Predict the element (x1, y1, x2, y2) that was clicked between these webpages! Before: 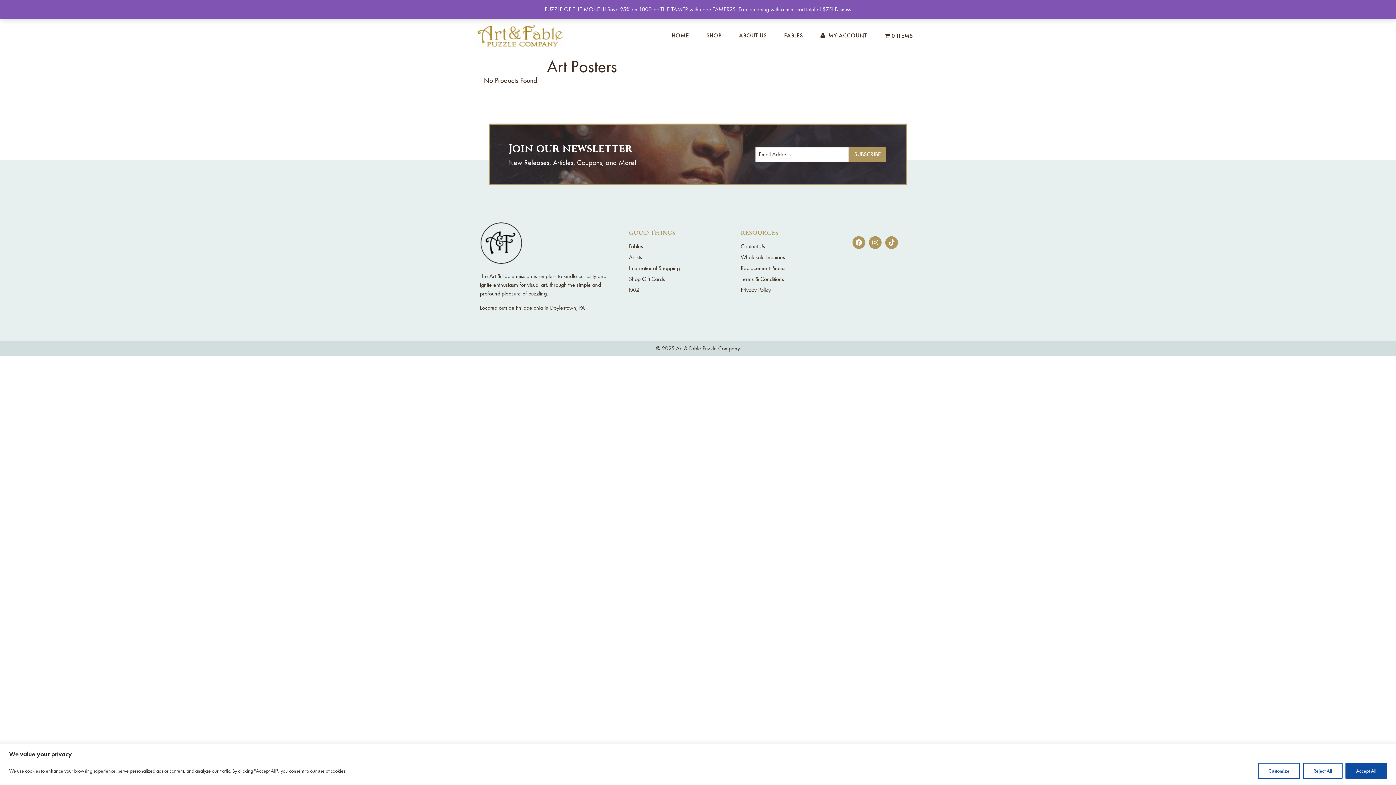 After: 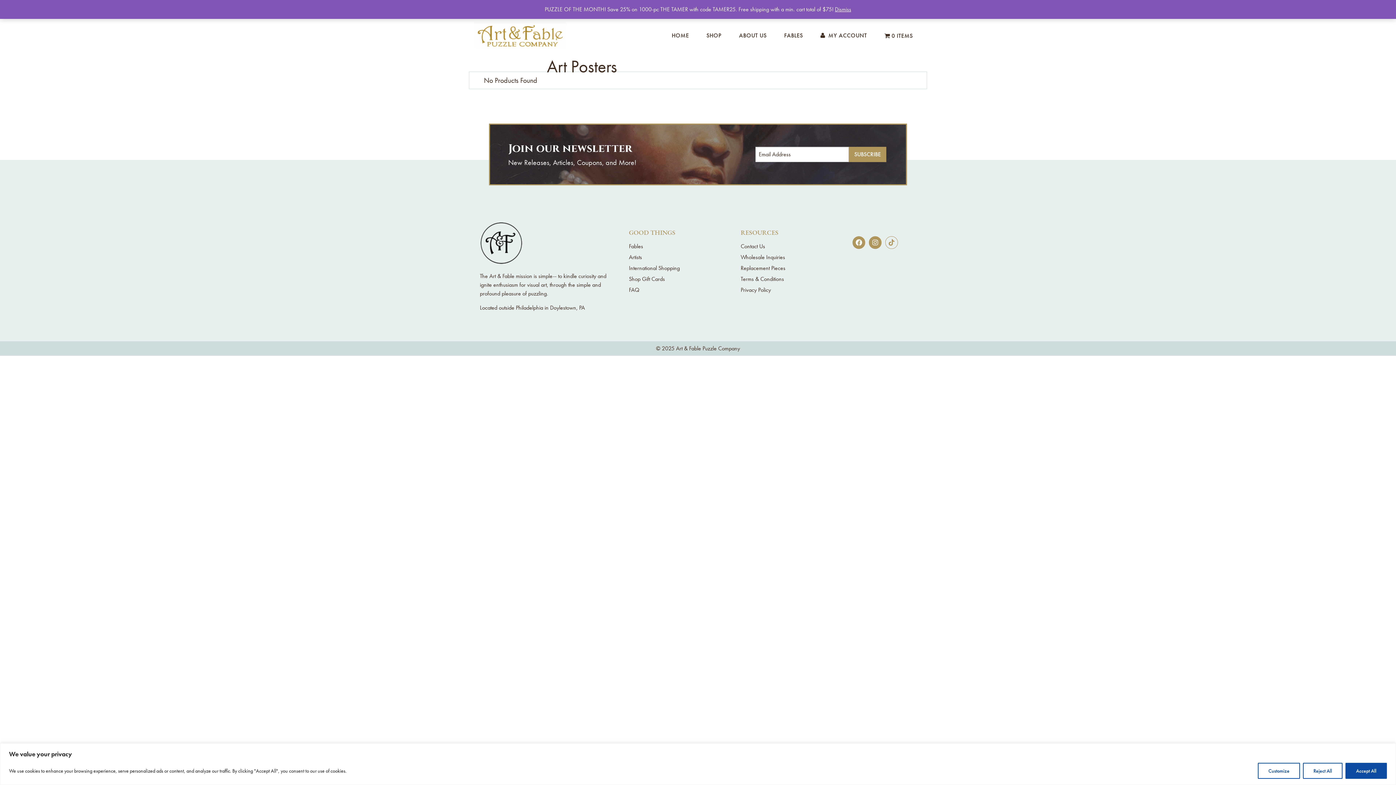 Action: label: Dribbble bbox: (885, 236, 898, 248)